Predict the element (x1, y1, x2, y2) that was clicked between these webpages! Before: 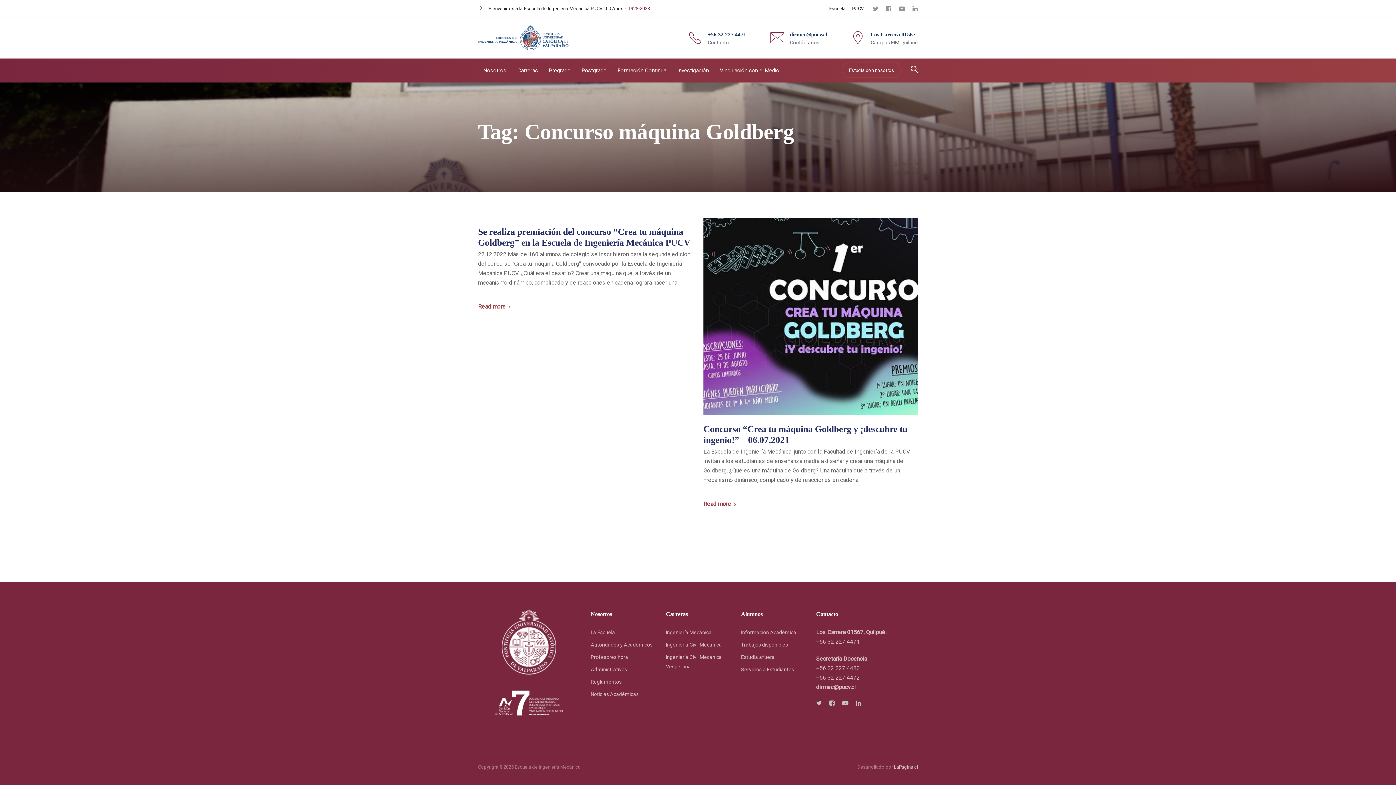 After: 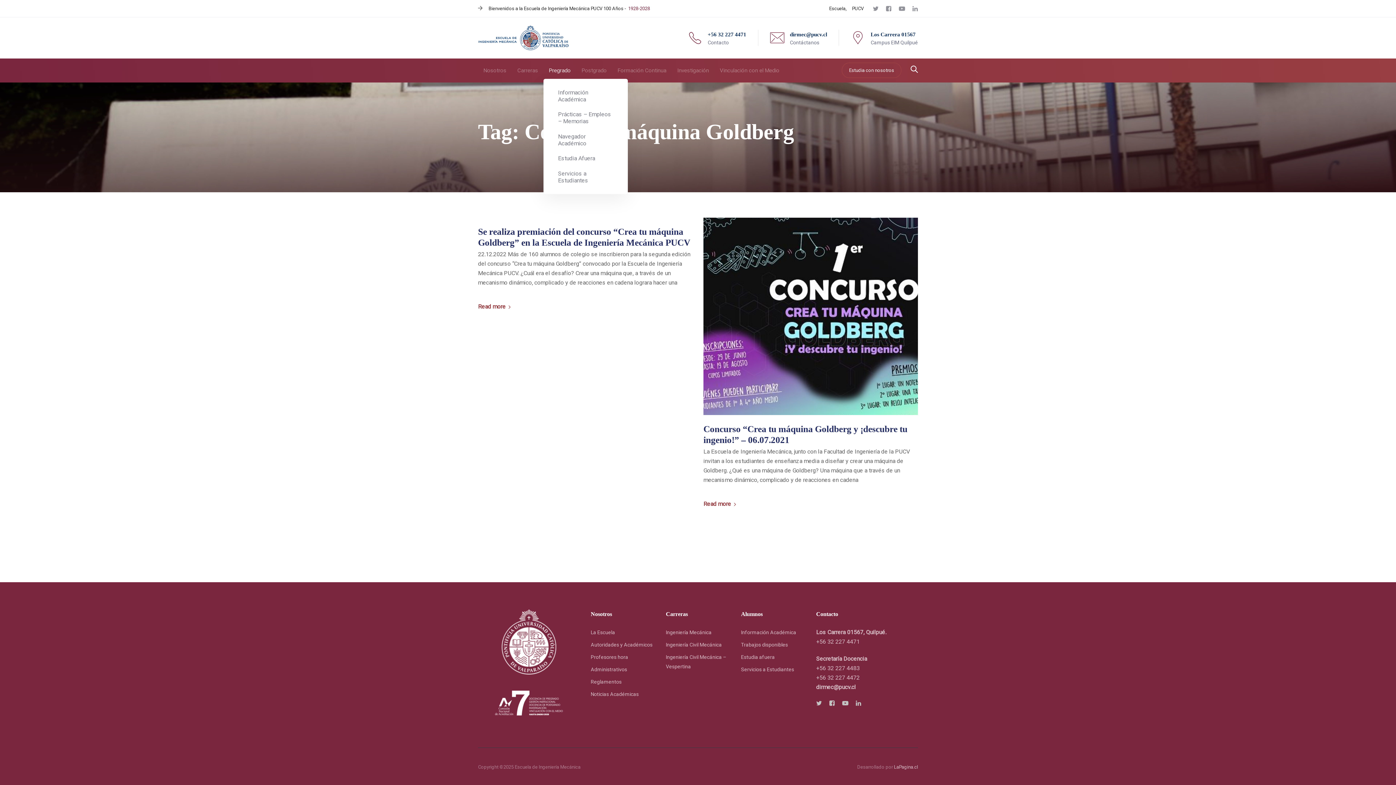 Action: label: Pregrado bbox: (543, 62, 576, 78)